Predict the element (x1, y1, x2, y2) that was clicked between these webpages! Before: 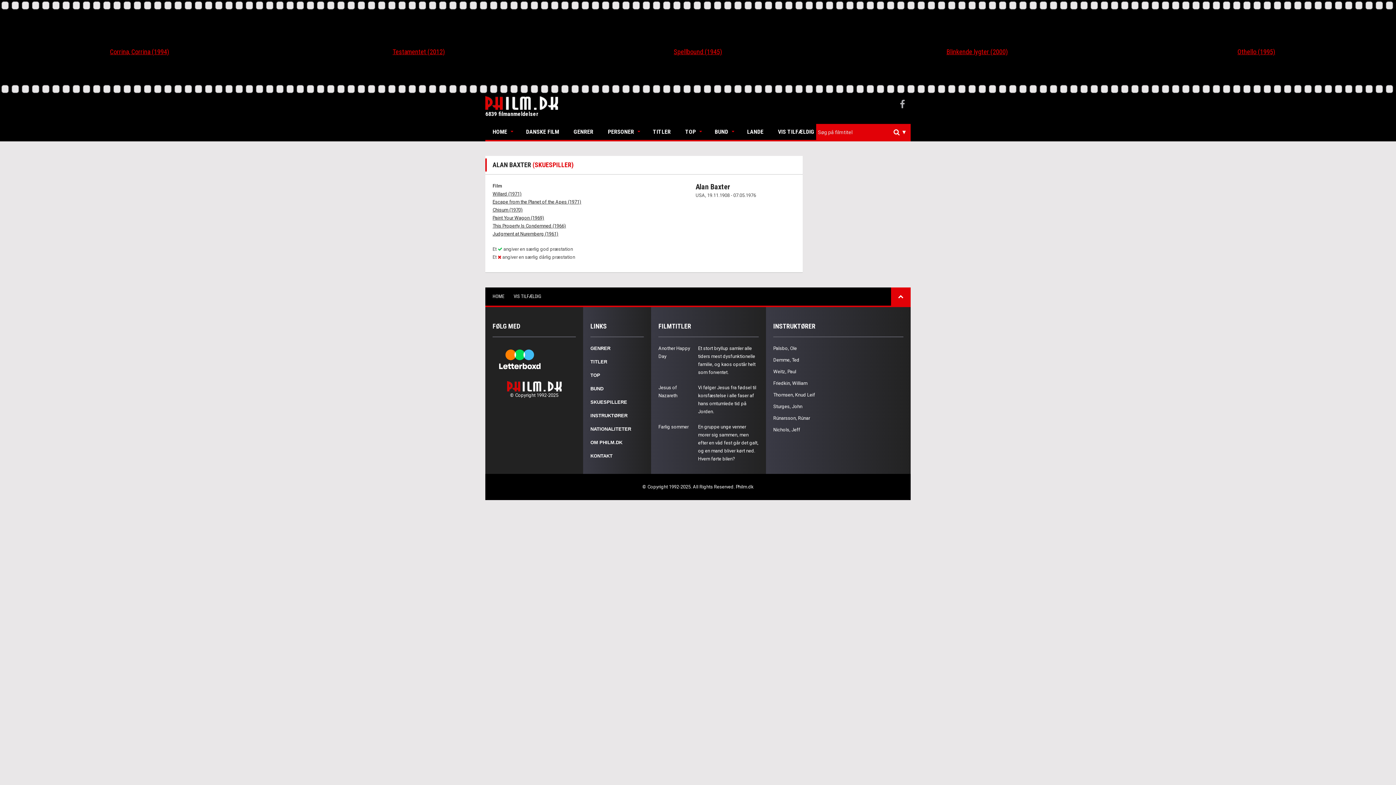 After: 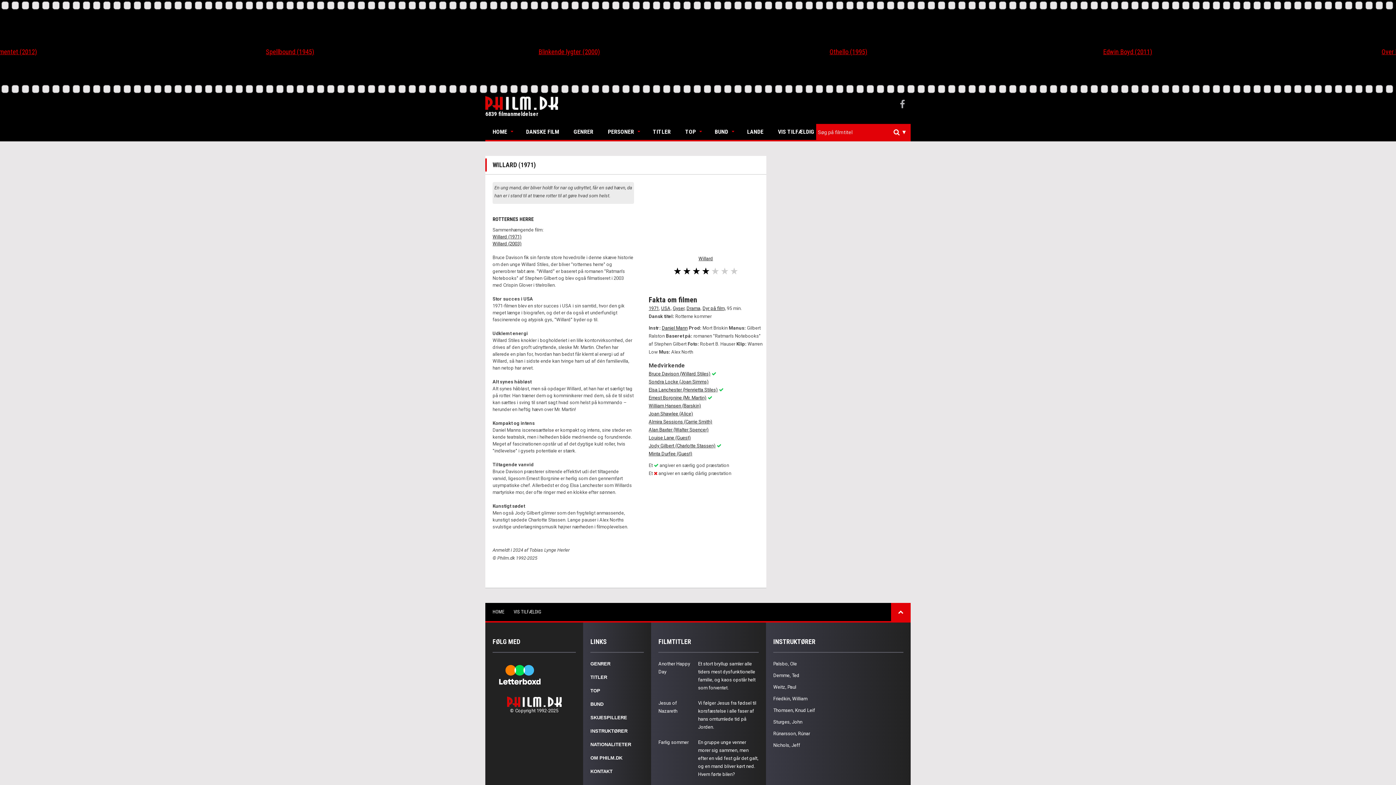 Action: label: Willard (1971) bbox: (492, 191, 521, 196)